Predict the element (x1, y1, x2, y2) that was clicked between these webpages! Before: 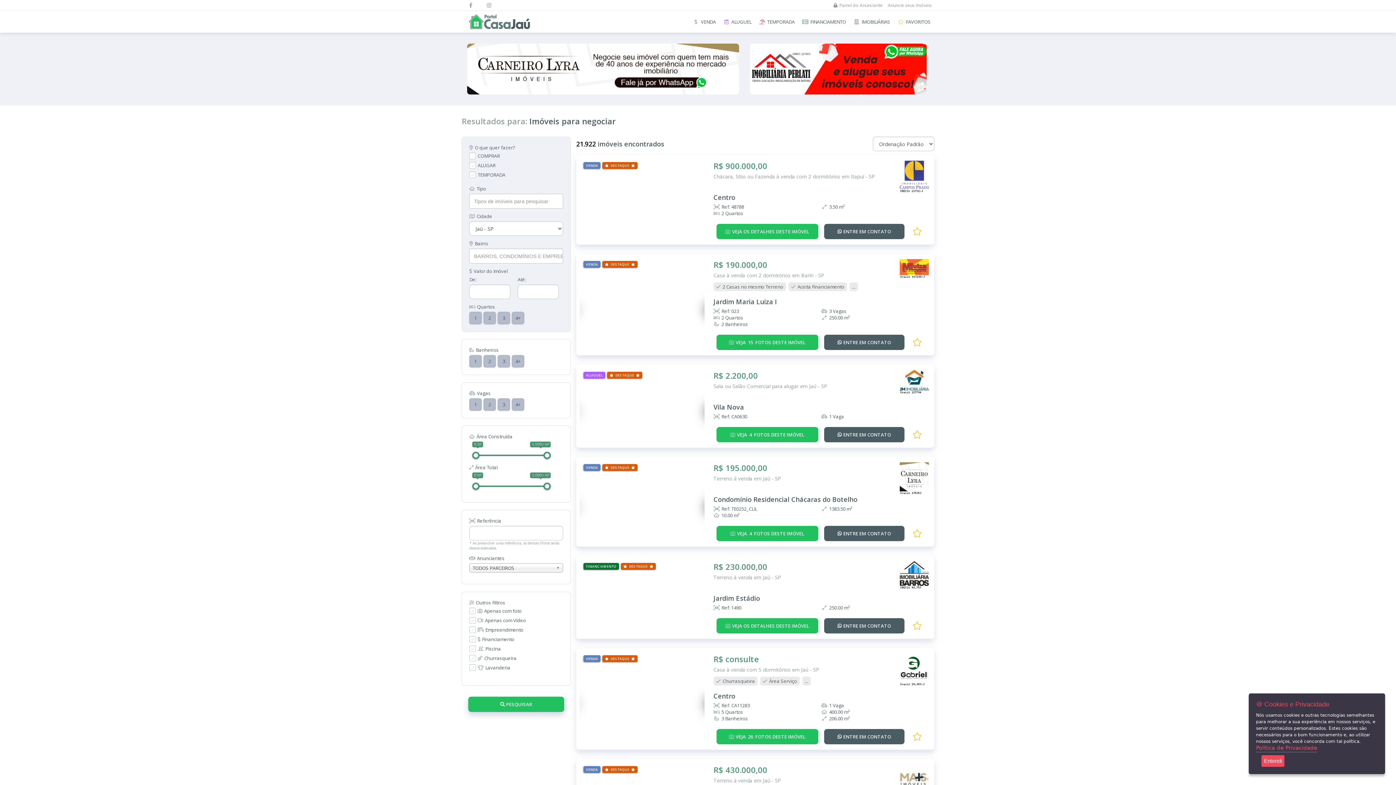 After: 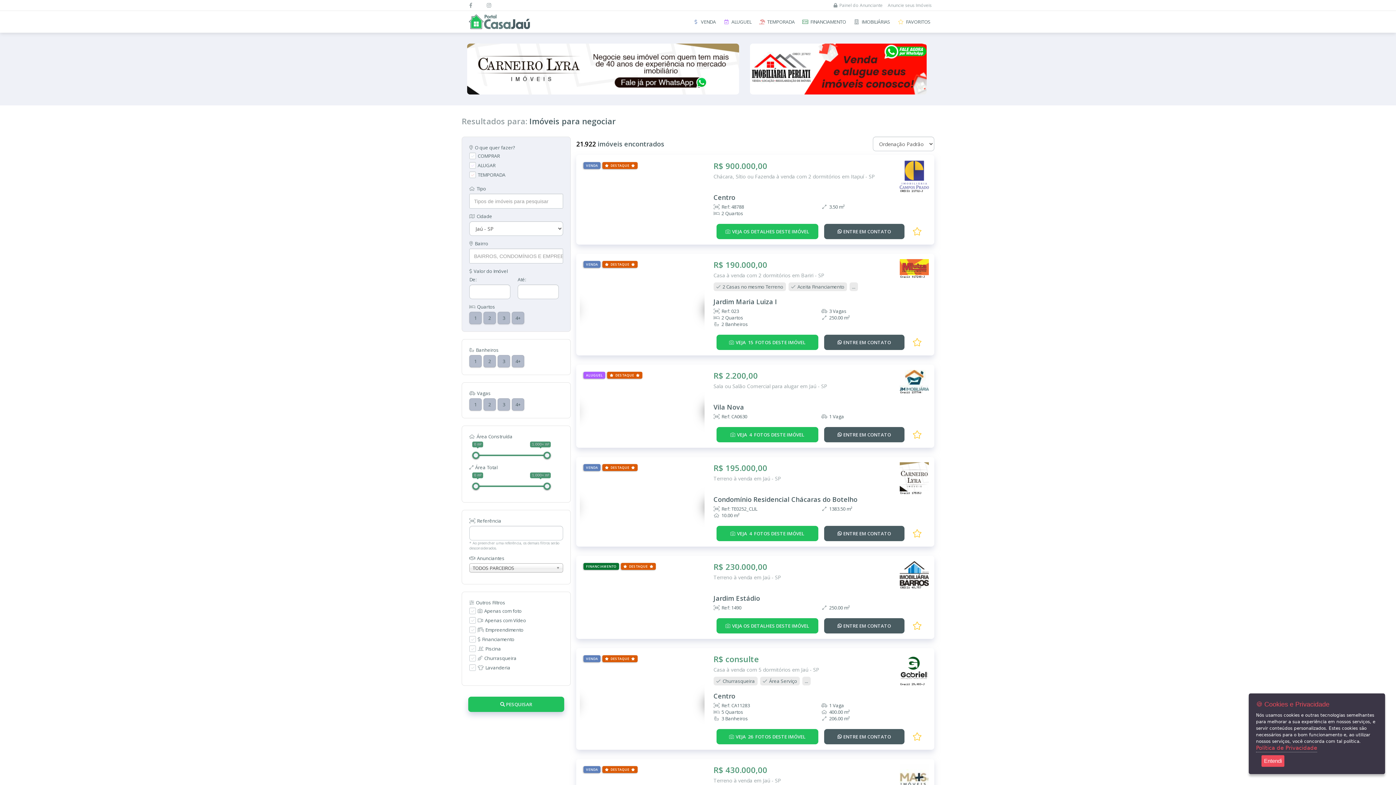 Action: label: Chácara, Sítio ou Fazenda à venda com 2 dormitórios em Itapuí - SP bbox: (713, 173, 875, 180)